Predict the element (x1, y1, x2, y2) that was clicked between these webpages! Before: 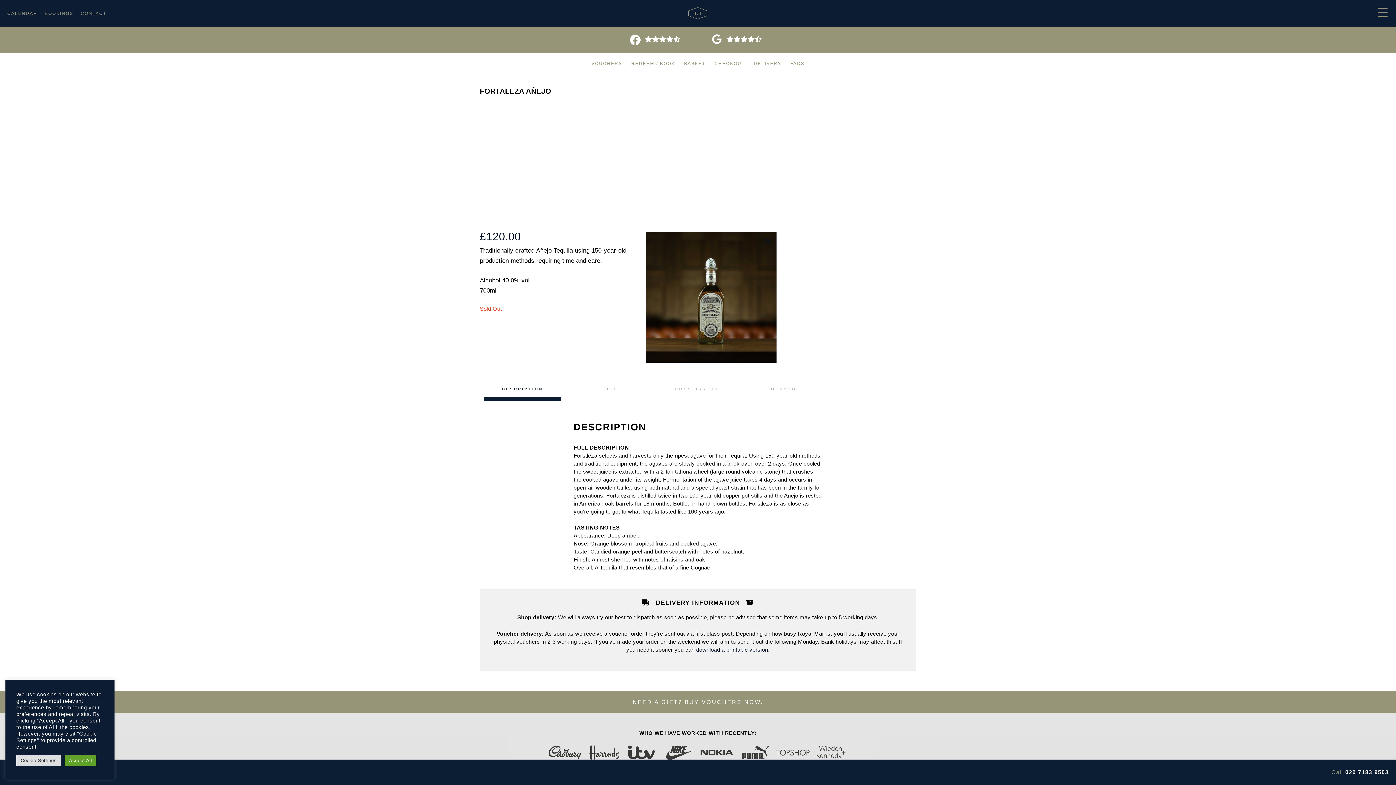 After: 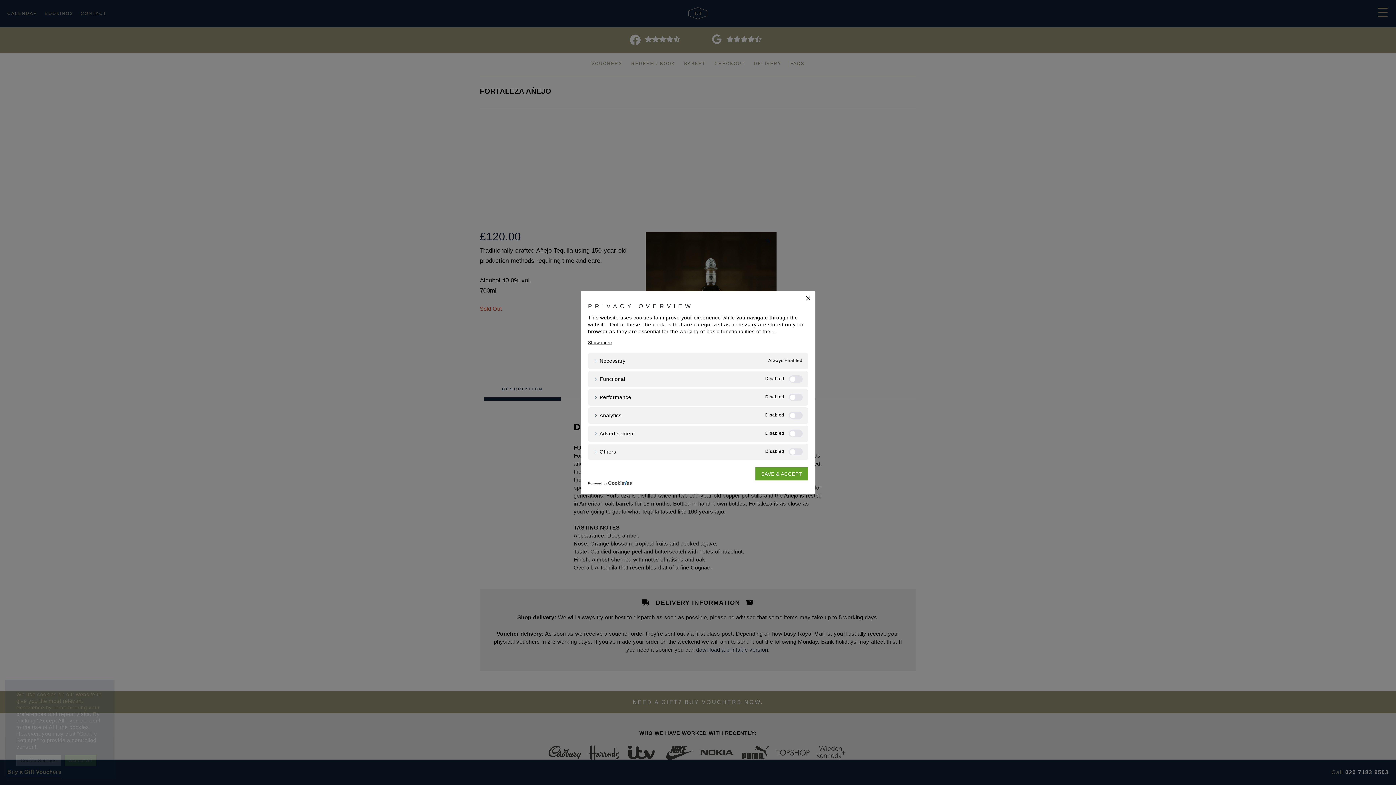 Action: bbox: (16, 755, 61, 766) label: Cookie Settings